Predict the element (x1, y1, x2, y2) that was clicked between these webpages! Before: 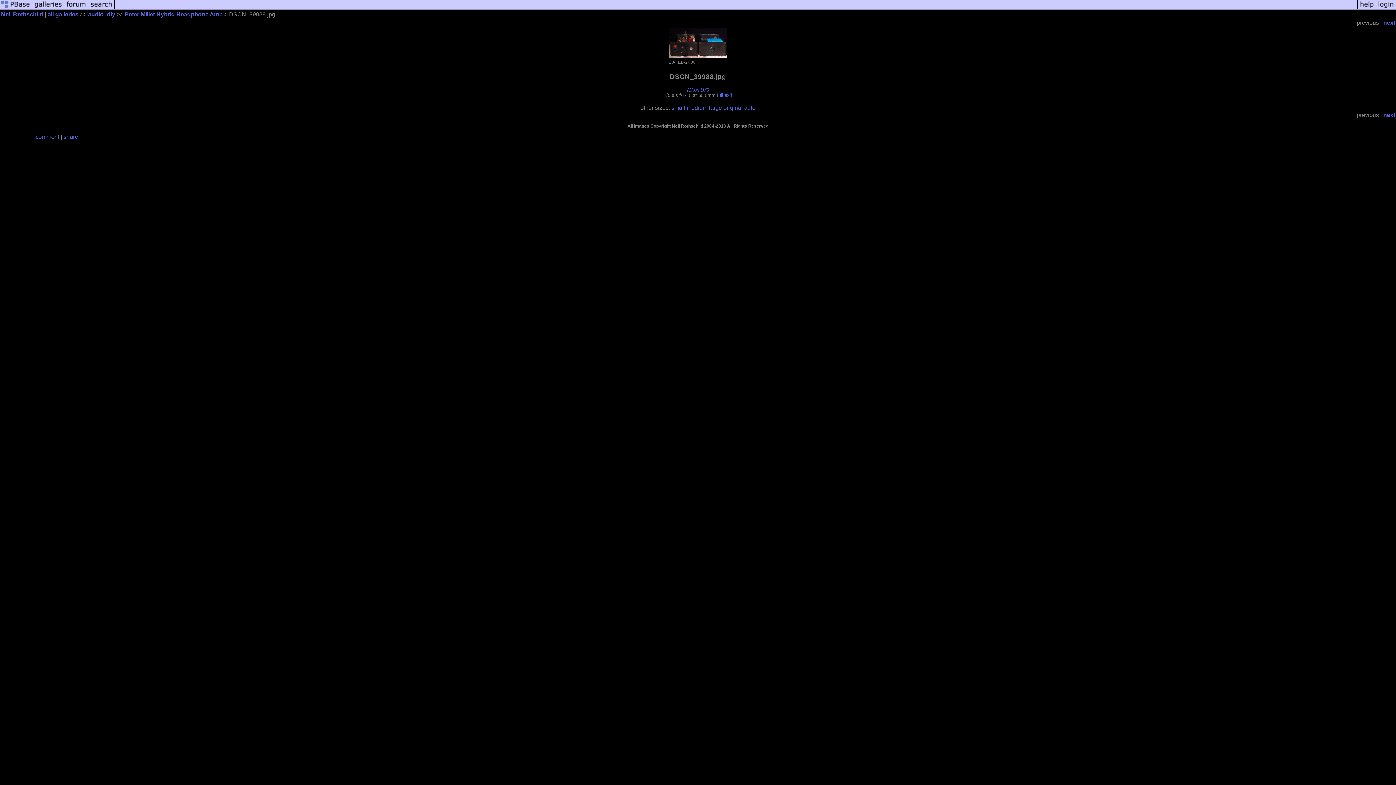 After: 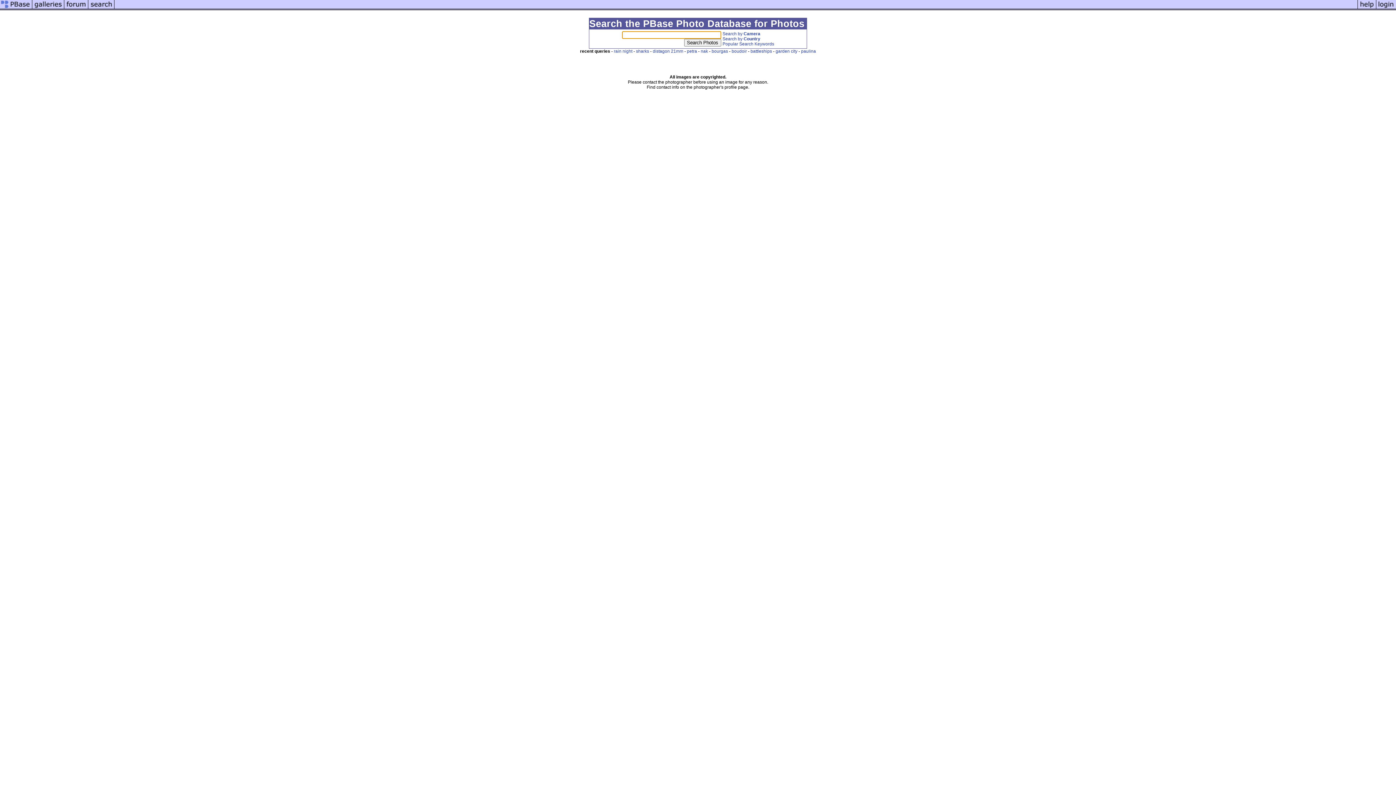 Action: bbox: (88, 5, 114, 11)